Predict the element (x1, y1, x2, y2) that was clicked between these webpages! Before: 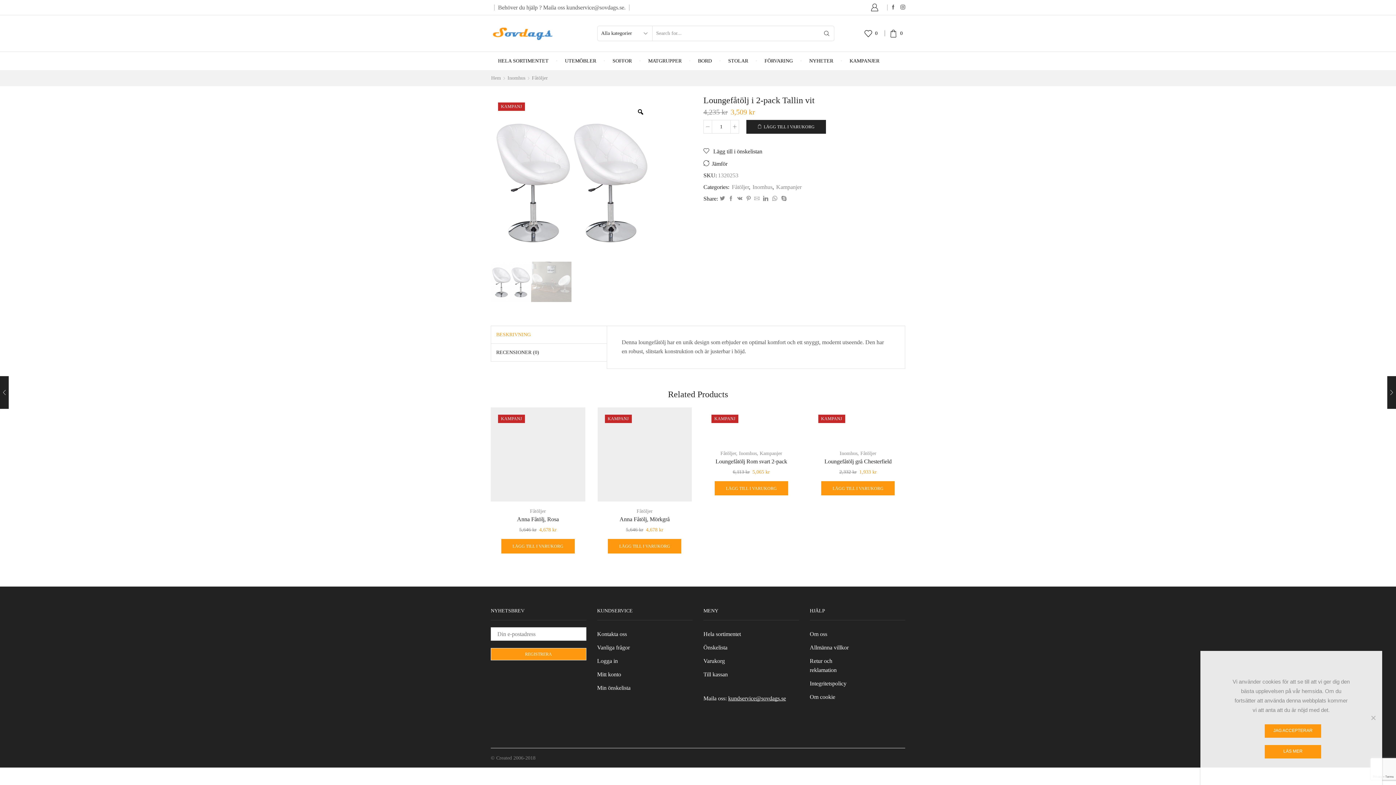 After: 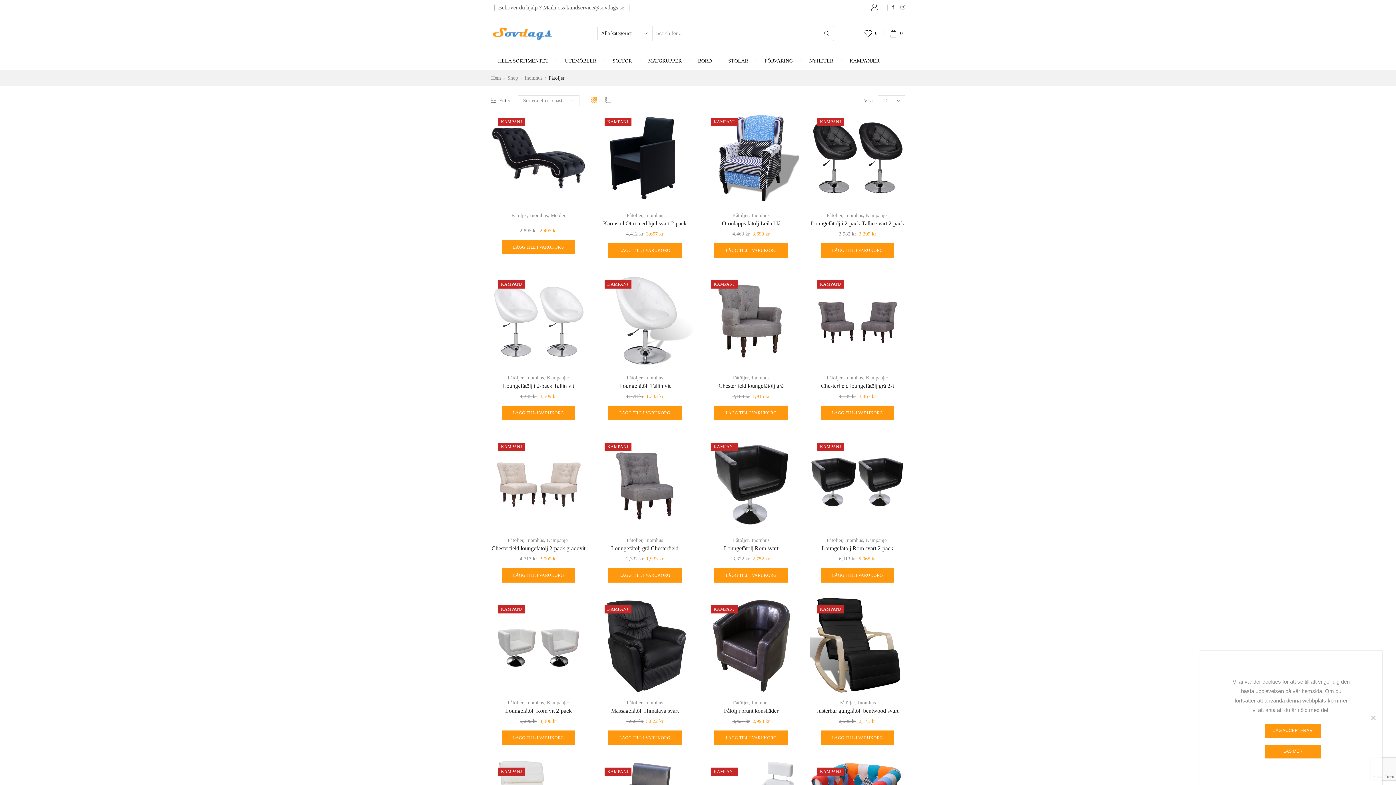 Action: bbox: (730, 184, 749, 190) label: Fåtöljer